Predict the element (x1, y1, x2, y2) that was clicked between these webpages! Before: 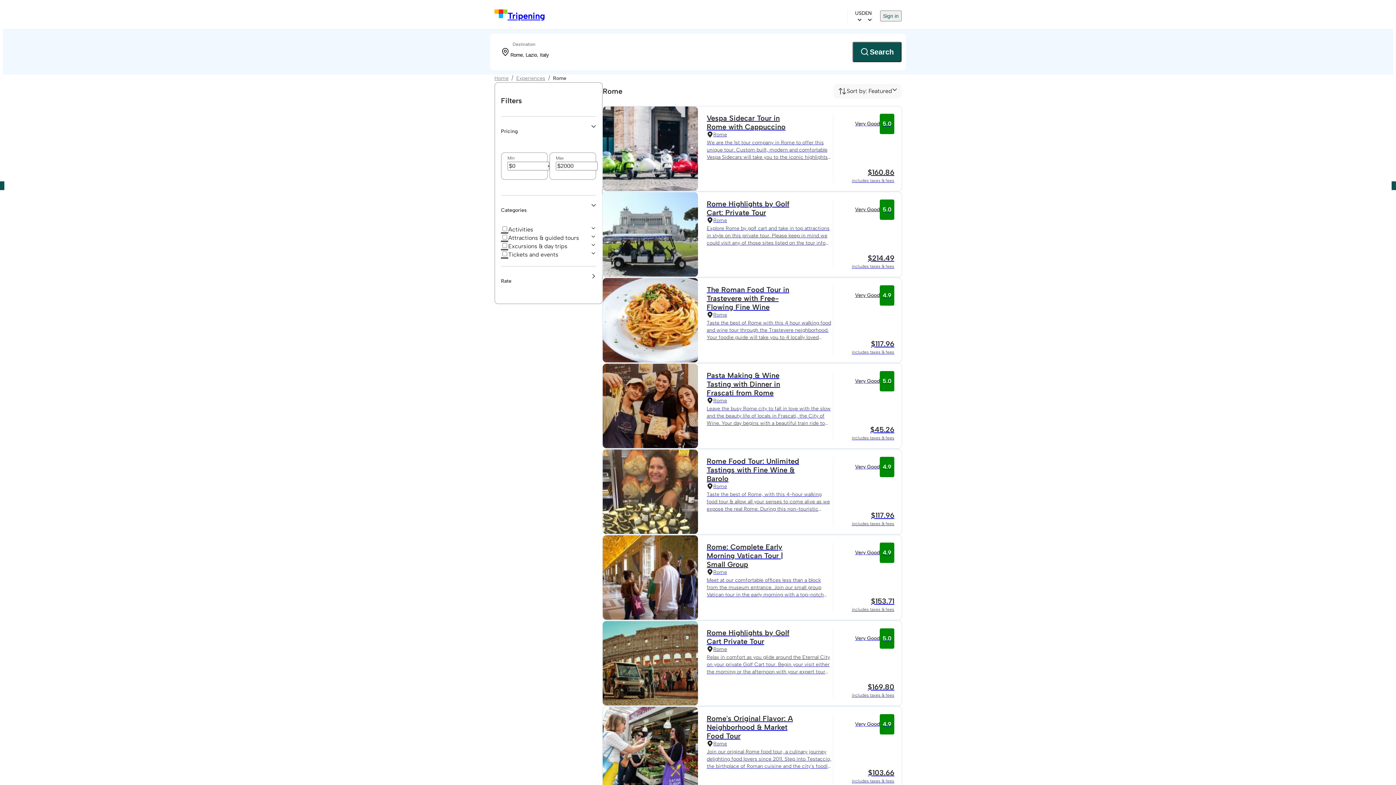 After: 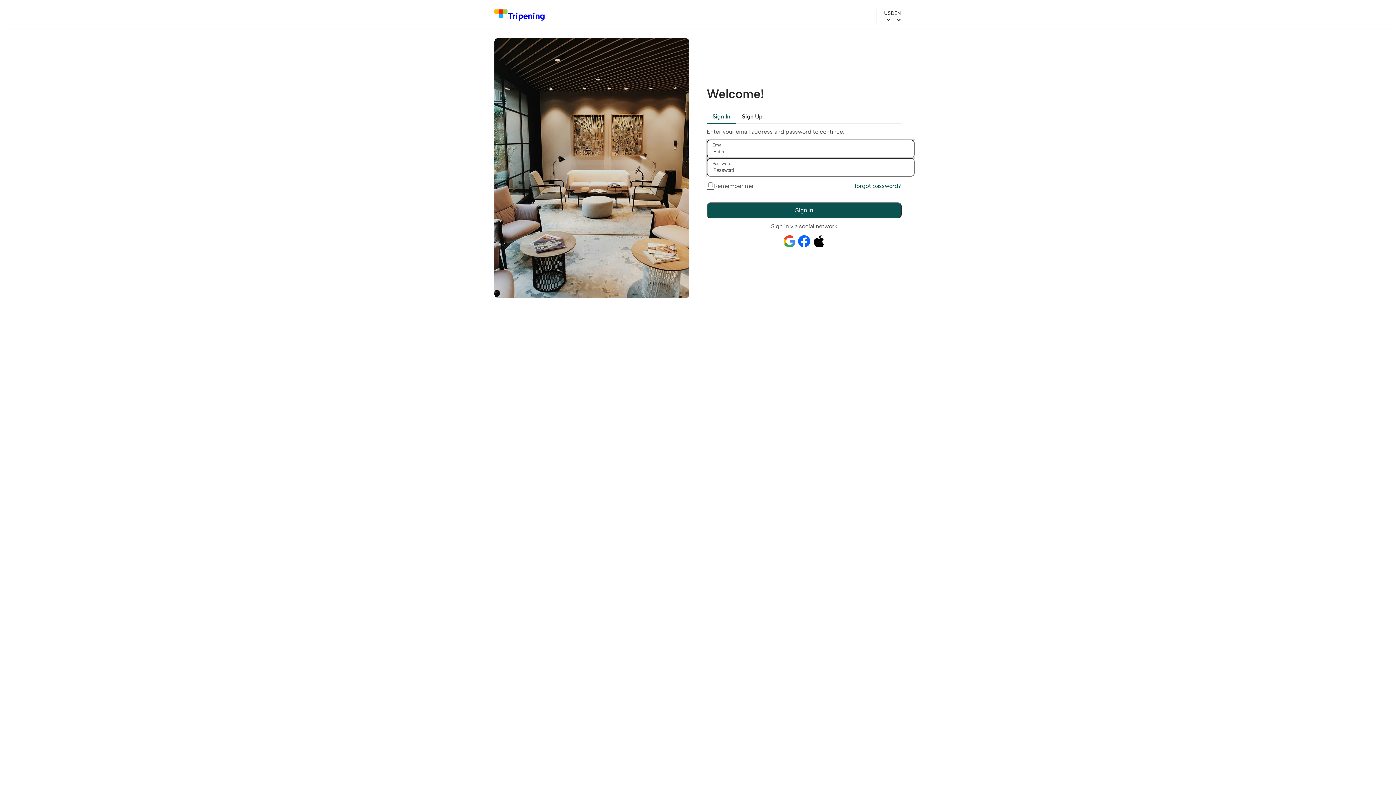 Action: bbox: (880, 10, 901, 21) label: Sign in